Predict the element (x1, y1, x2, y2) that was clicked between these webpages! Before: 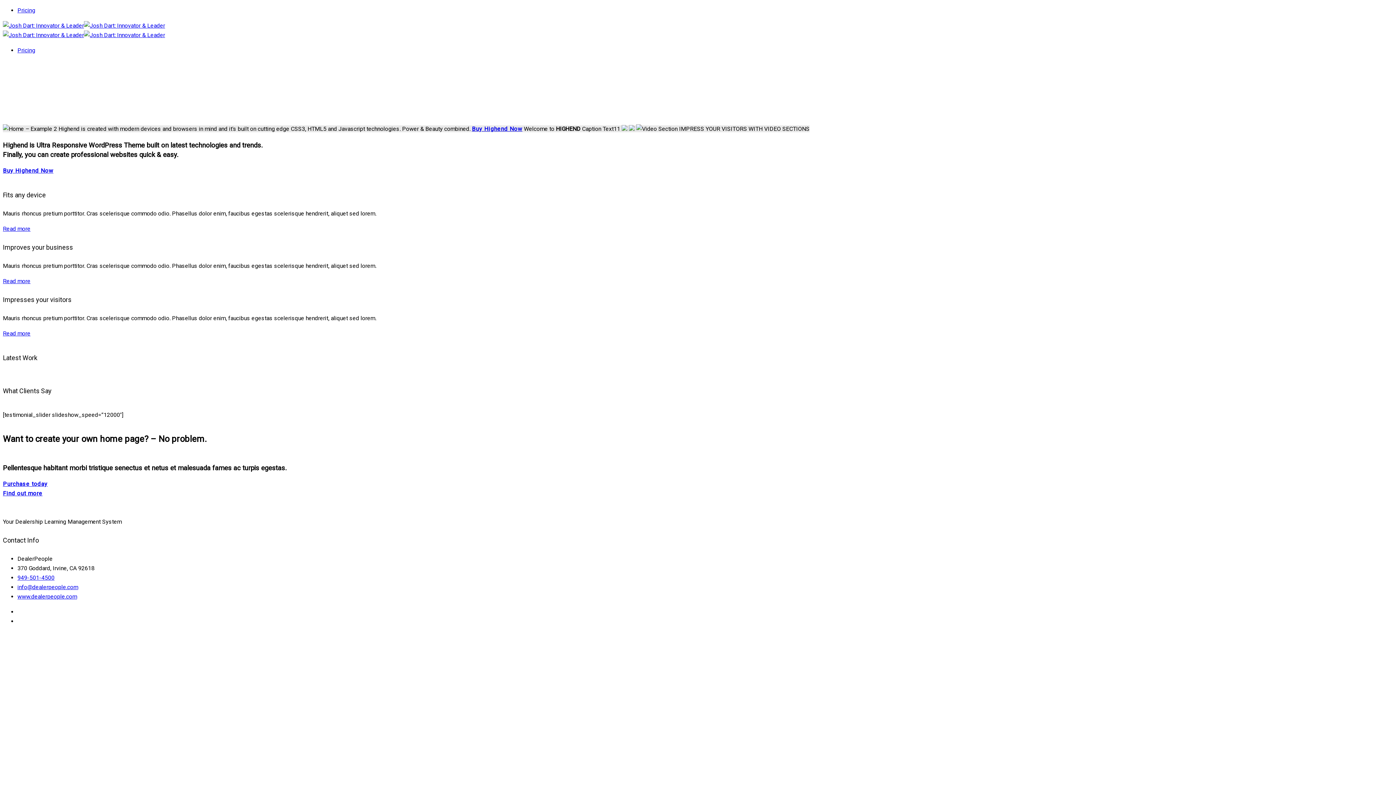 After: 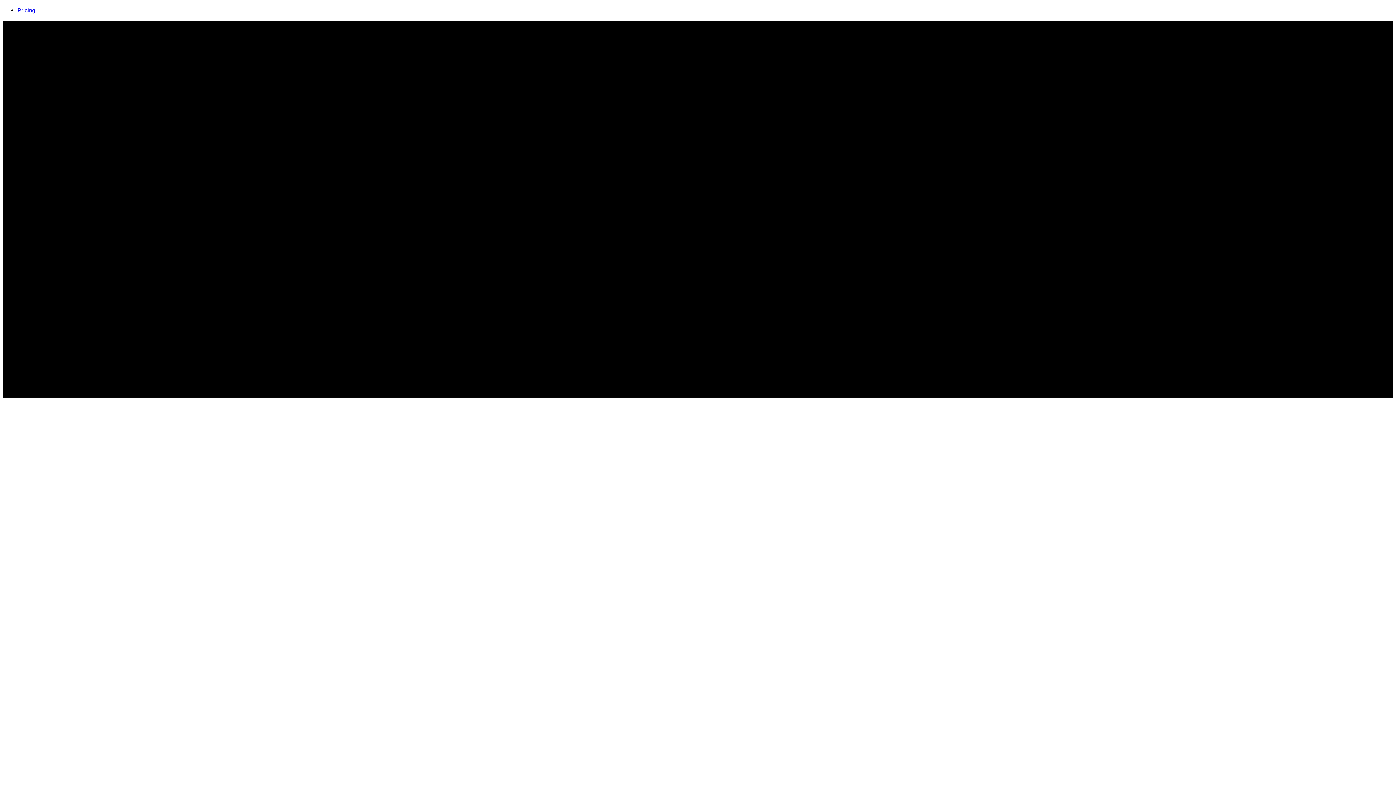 Action: bbox: (2, 31, 165, 38)